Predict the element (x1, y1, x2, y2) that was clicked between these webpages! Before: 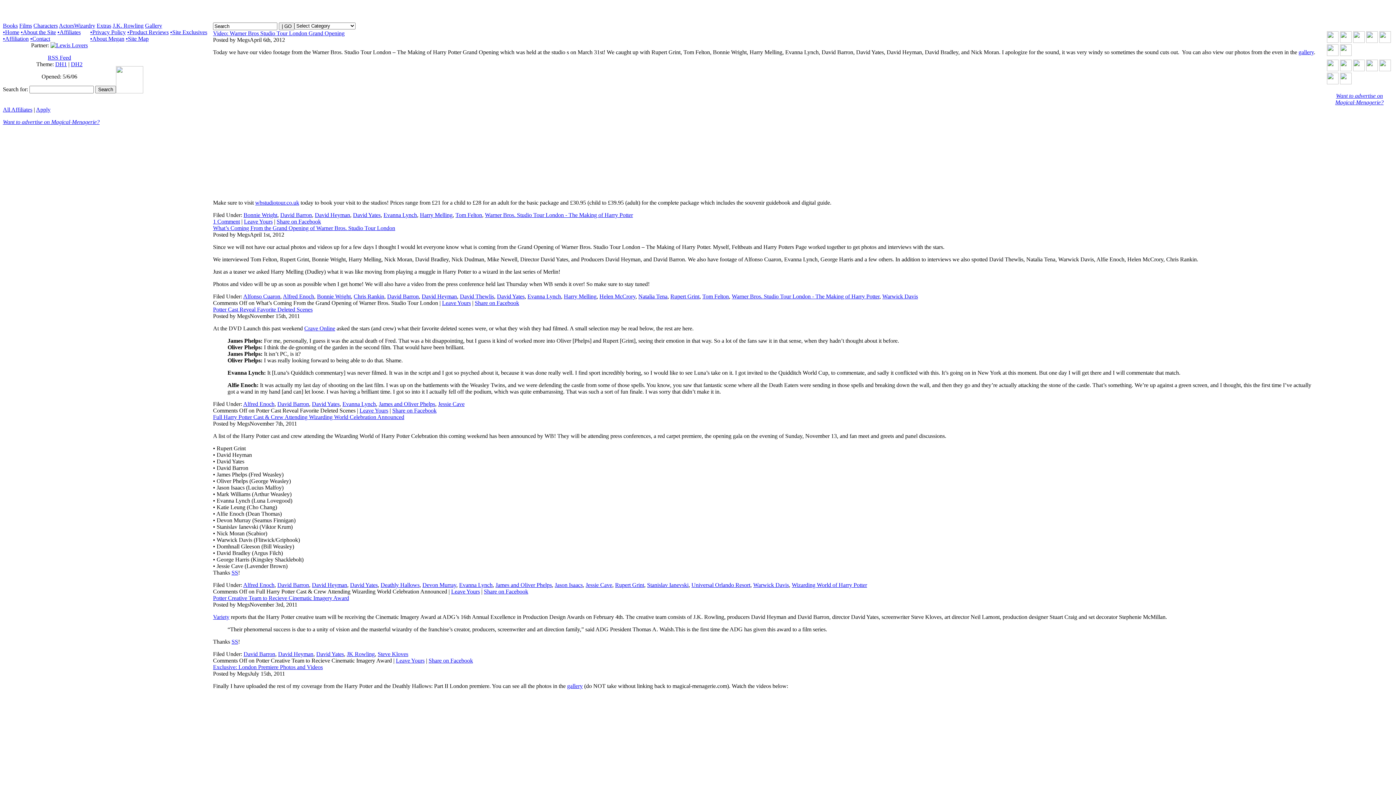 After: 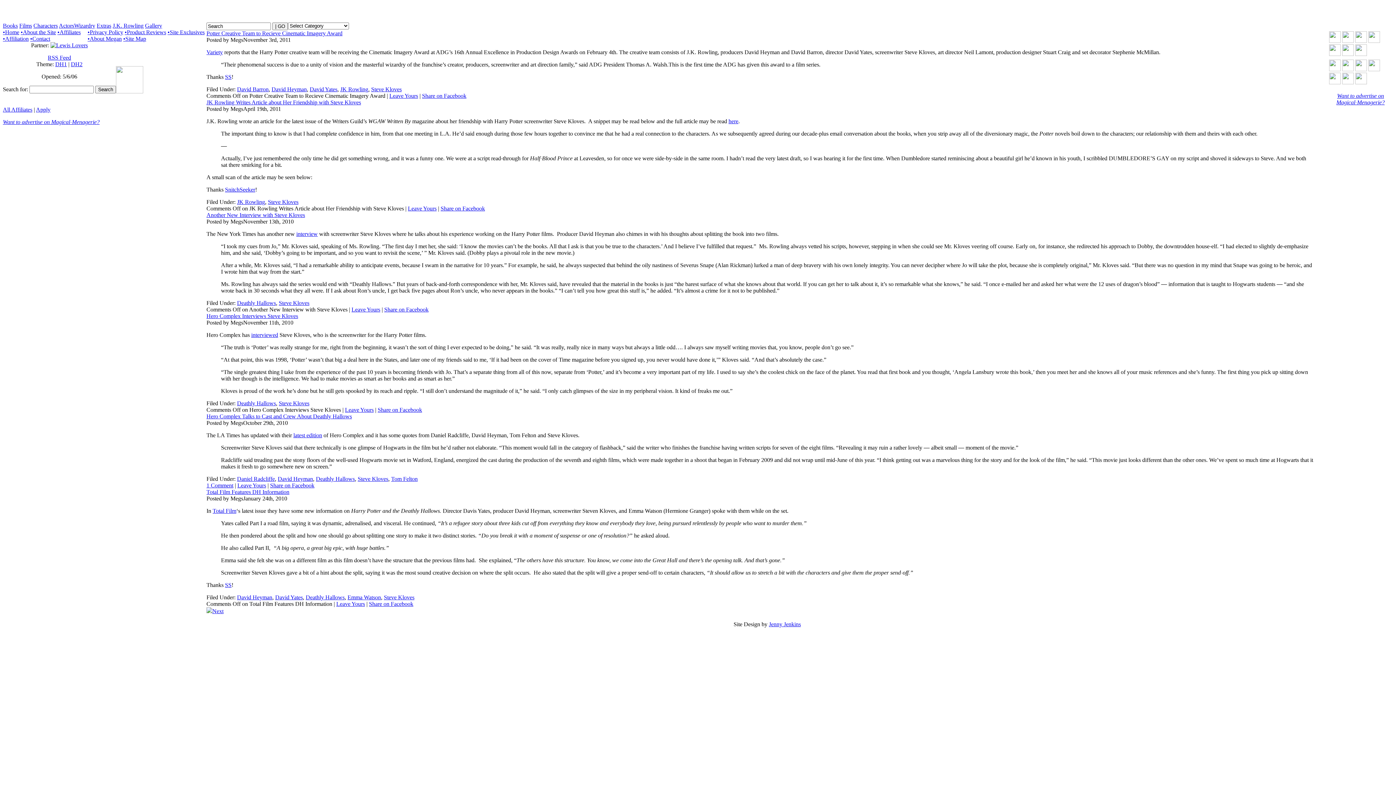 Action: bbox: (377, 651, 408, 657) label: Steve Kloves